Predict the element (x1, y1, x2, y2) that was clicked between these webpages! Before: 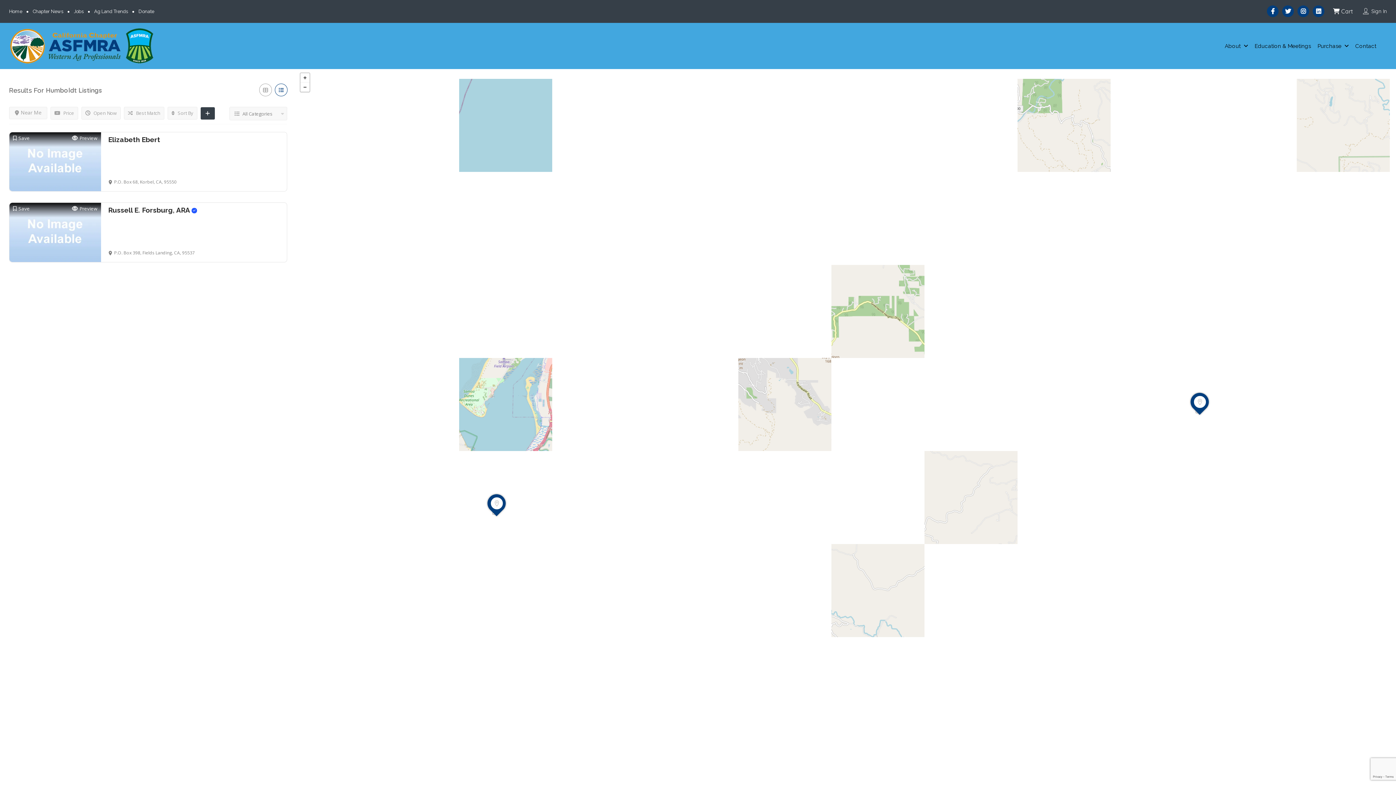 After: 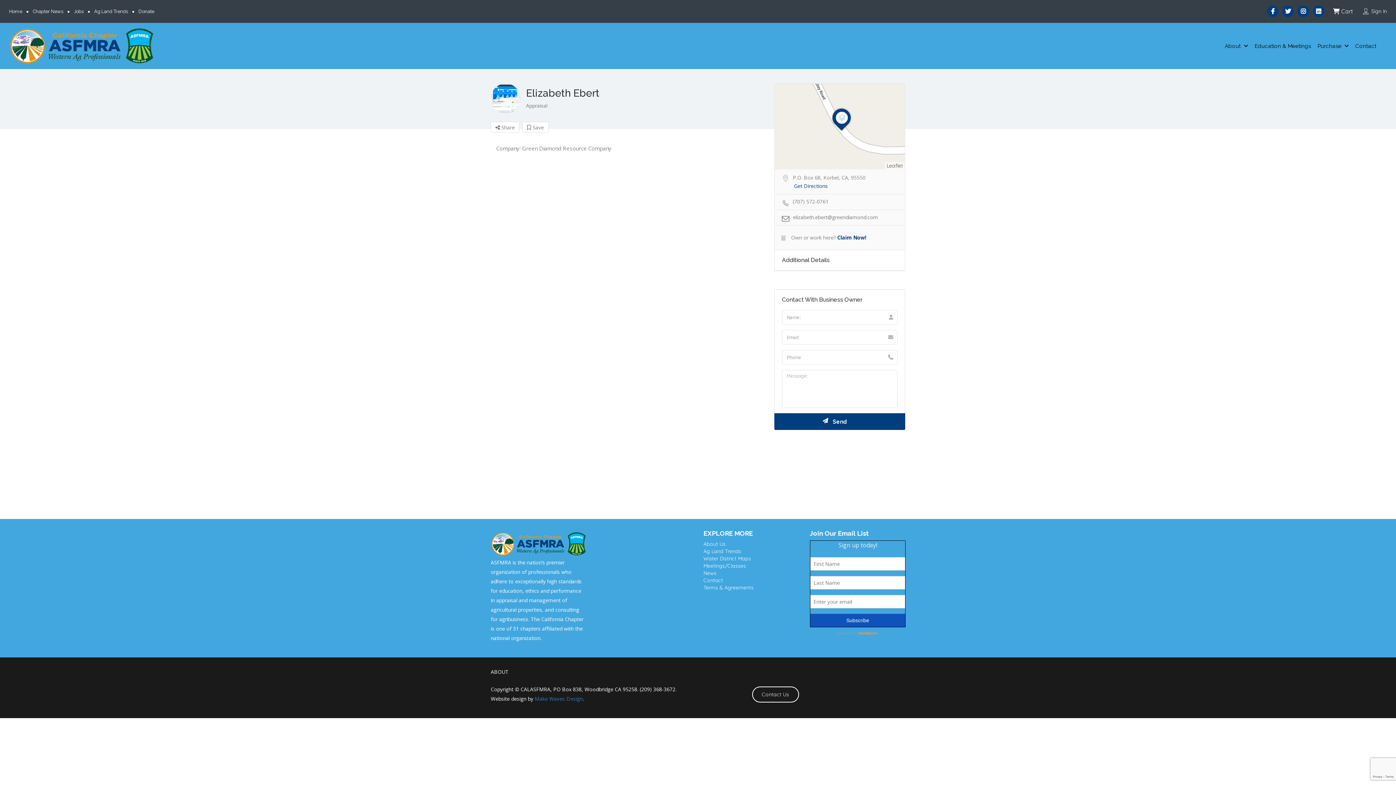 Action: label: Elizabeth Ebert bbox: (108, 134, 279, 144)